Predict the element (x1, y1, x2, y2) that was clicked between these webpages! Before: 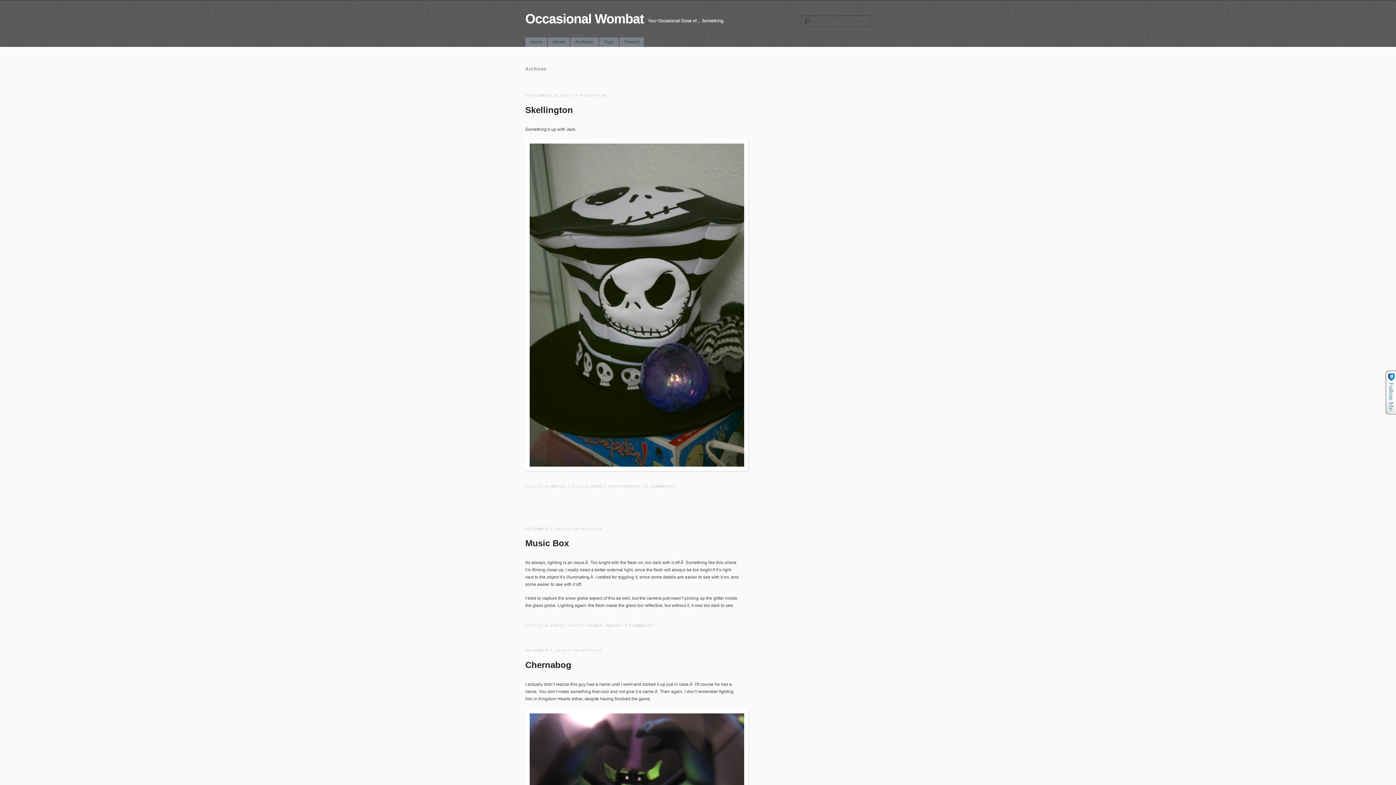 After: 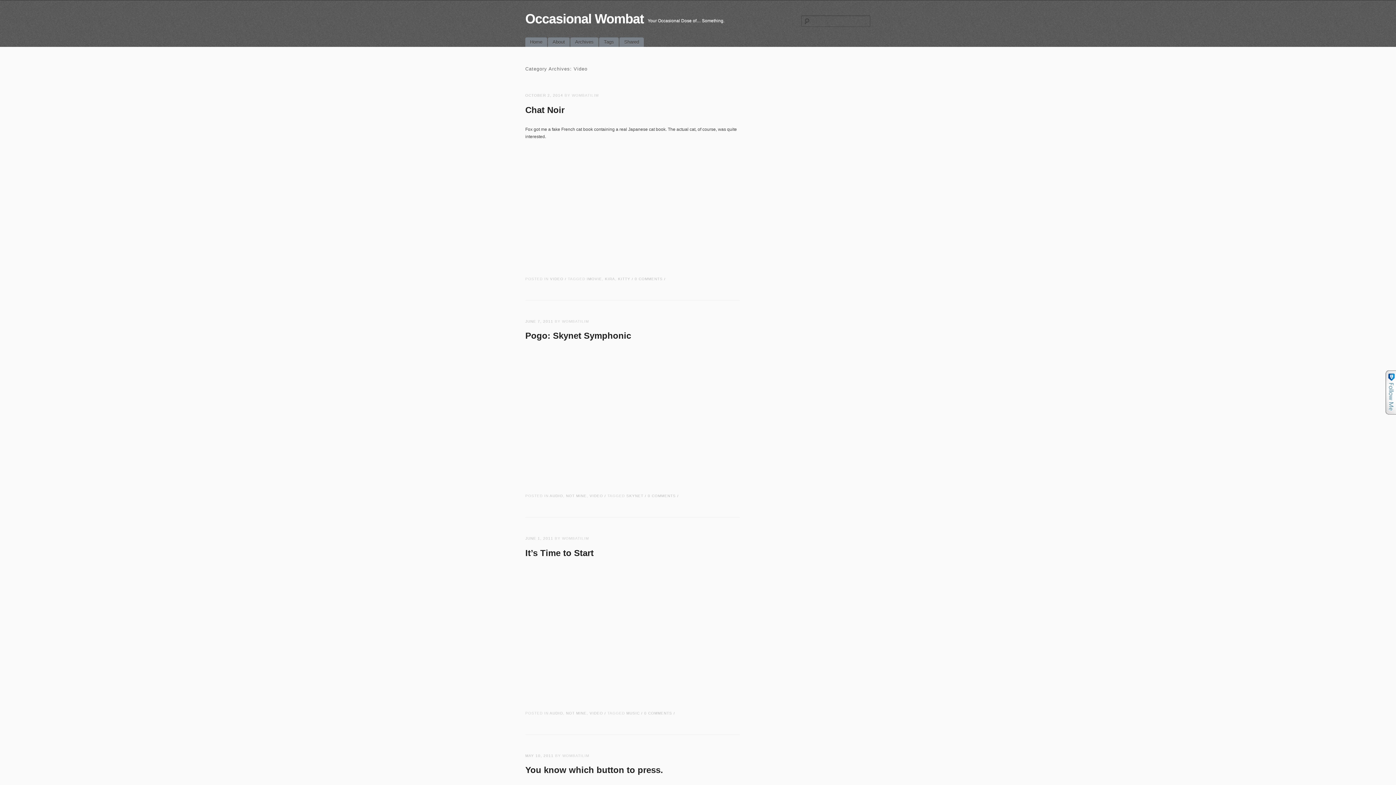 Action: label: VIDEO bbox: (550, 624, 563, 628)